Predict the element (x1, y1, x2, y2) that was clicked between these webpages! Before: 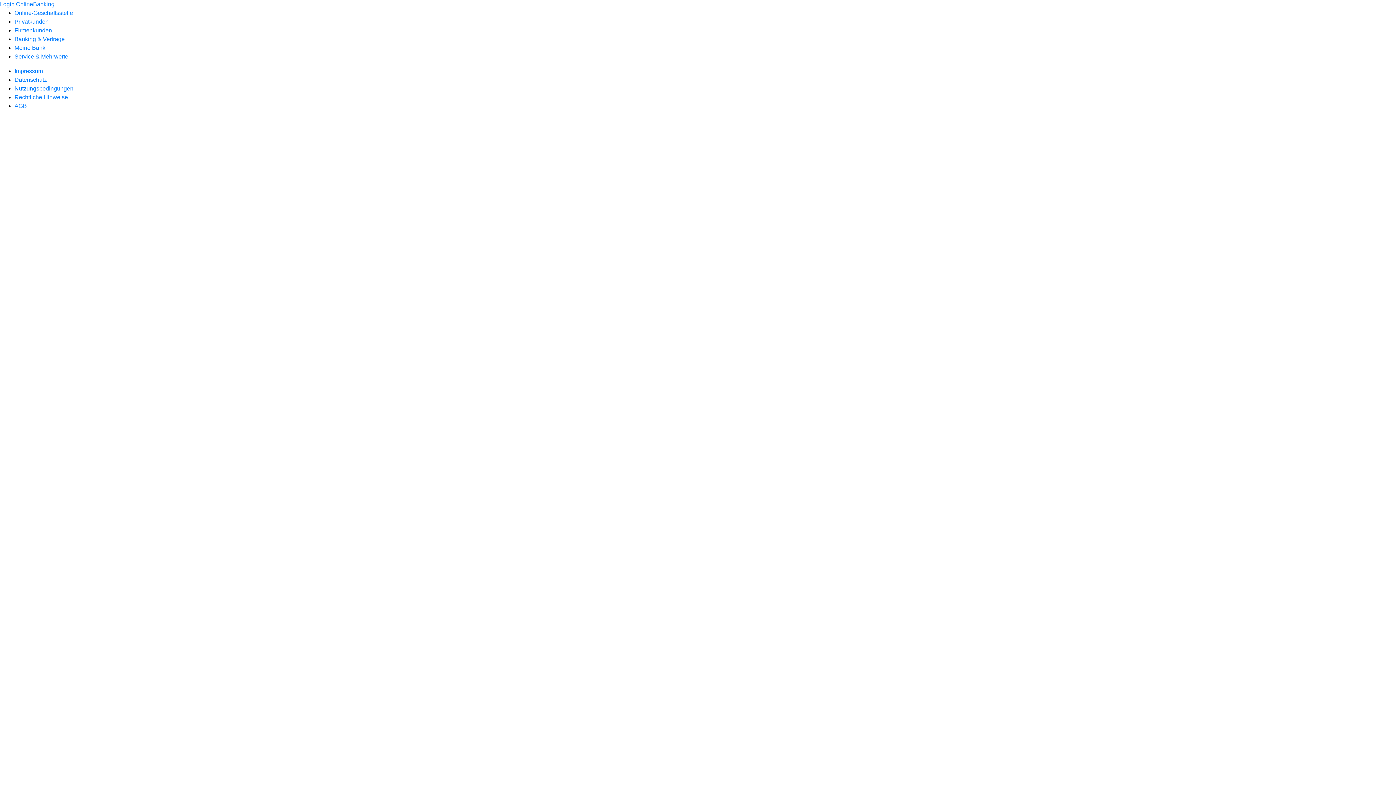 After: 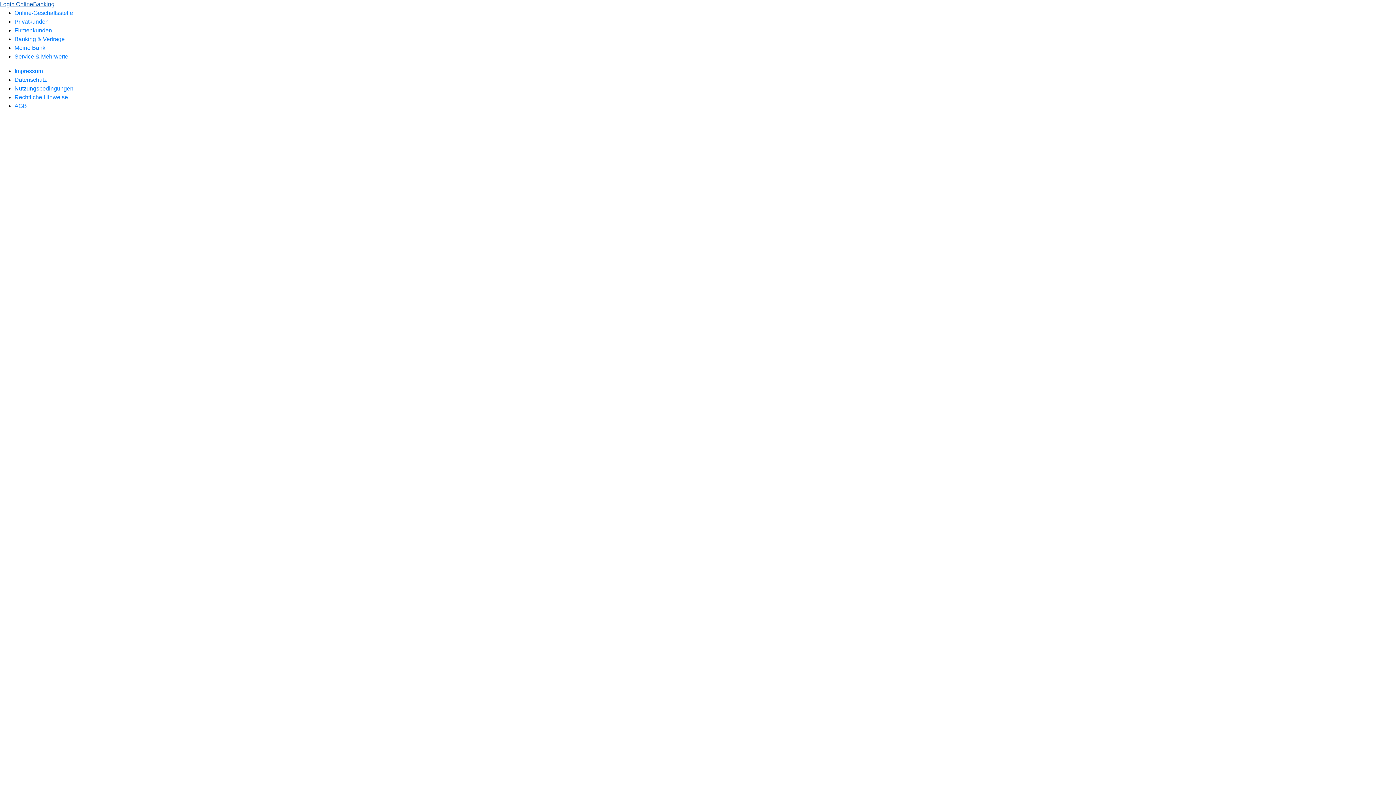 Action: label: Login OnlineBanking bbox: (0, 1, 54, 7)